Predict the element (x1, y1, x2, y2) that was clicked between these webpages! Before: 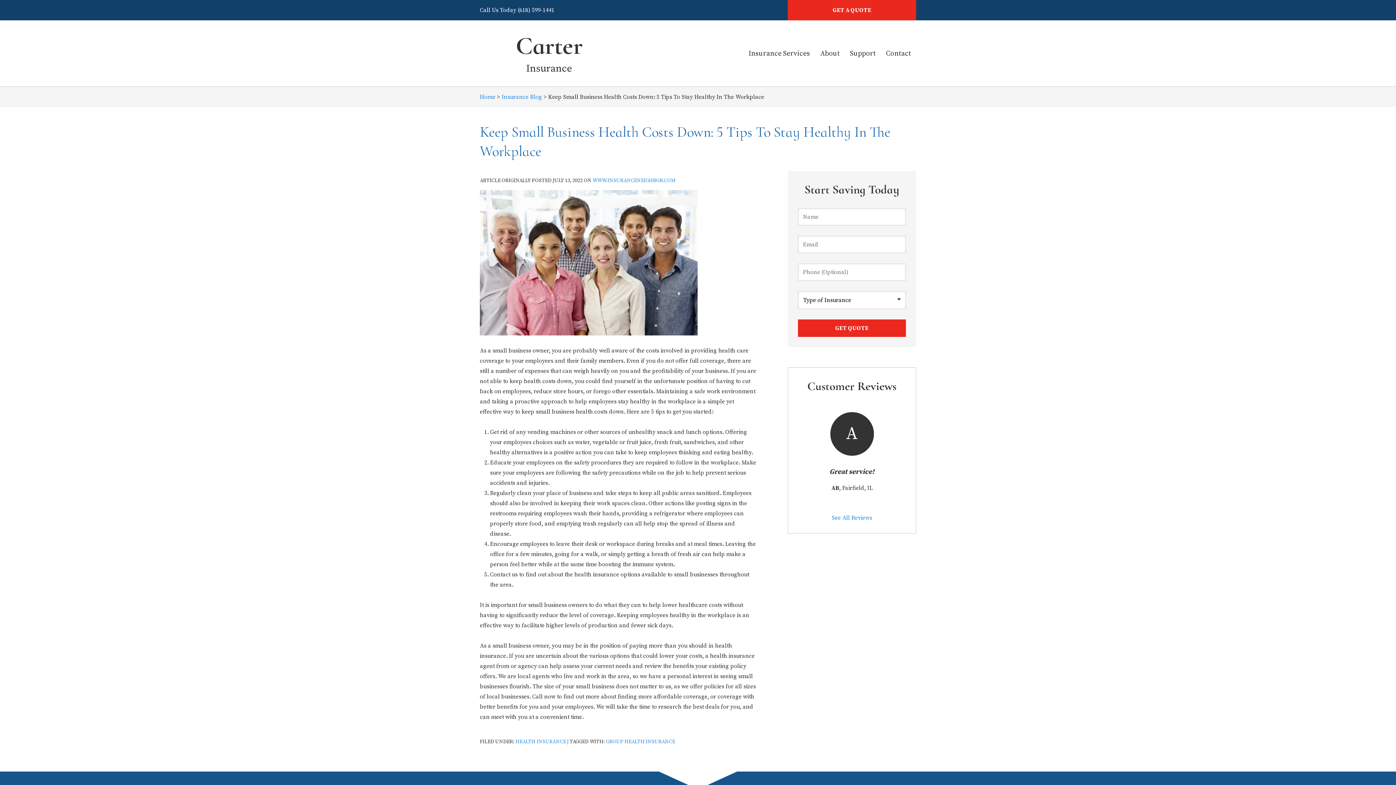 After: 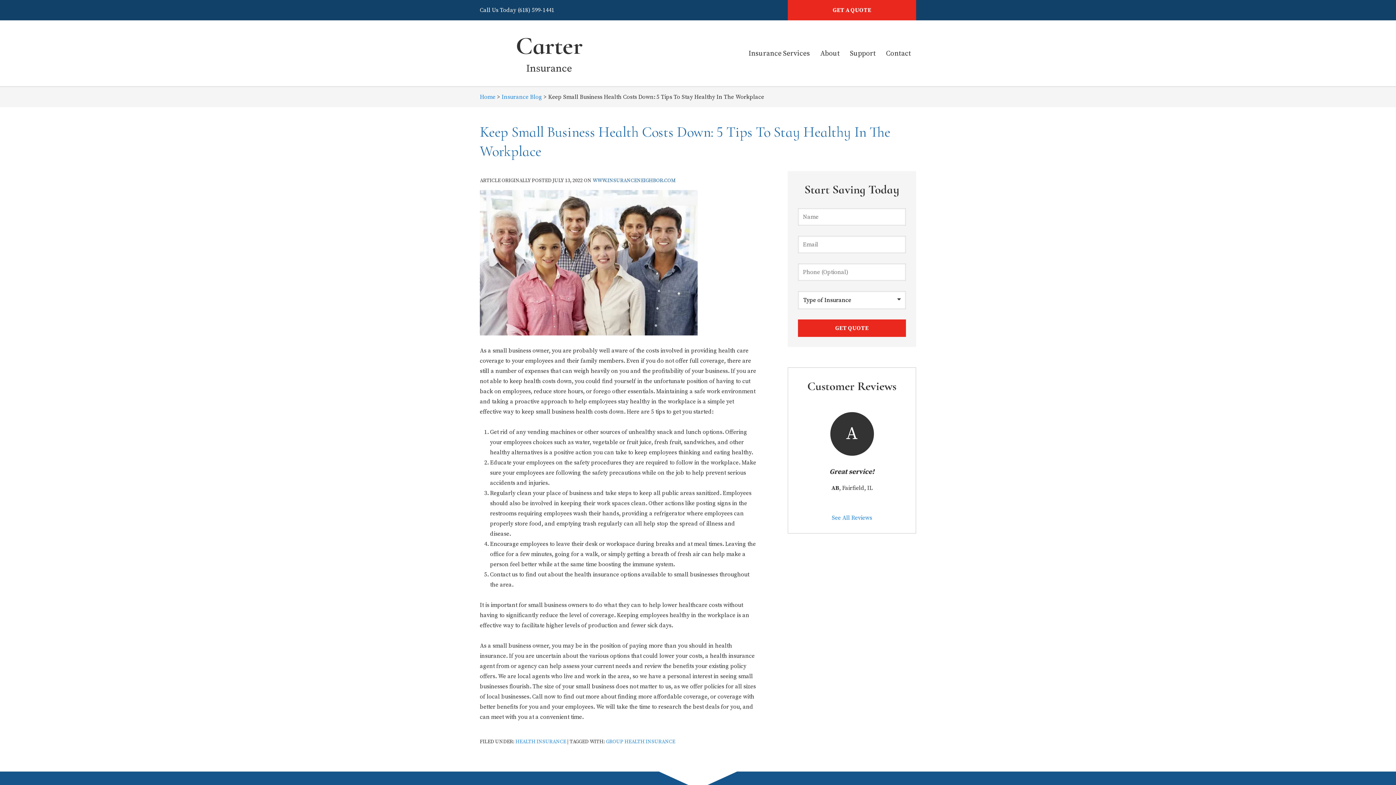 Action: label: WWW.INSURANCENEIGHBOR.COM
(OPENS IN NEW TAB) bbox: (592, 177, 676, 184)